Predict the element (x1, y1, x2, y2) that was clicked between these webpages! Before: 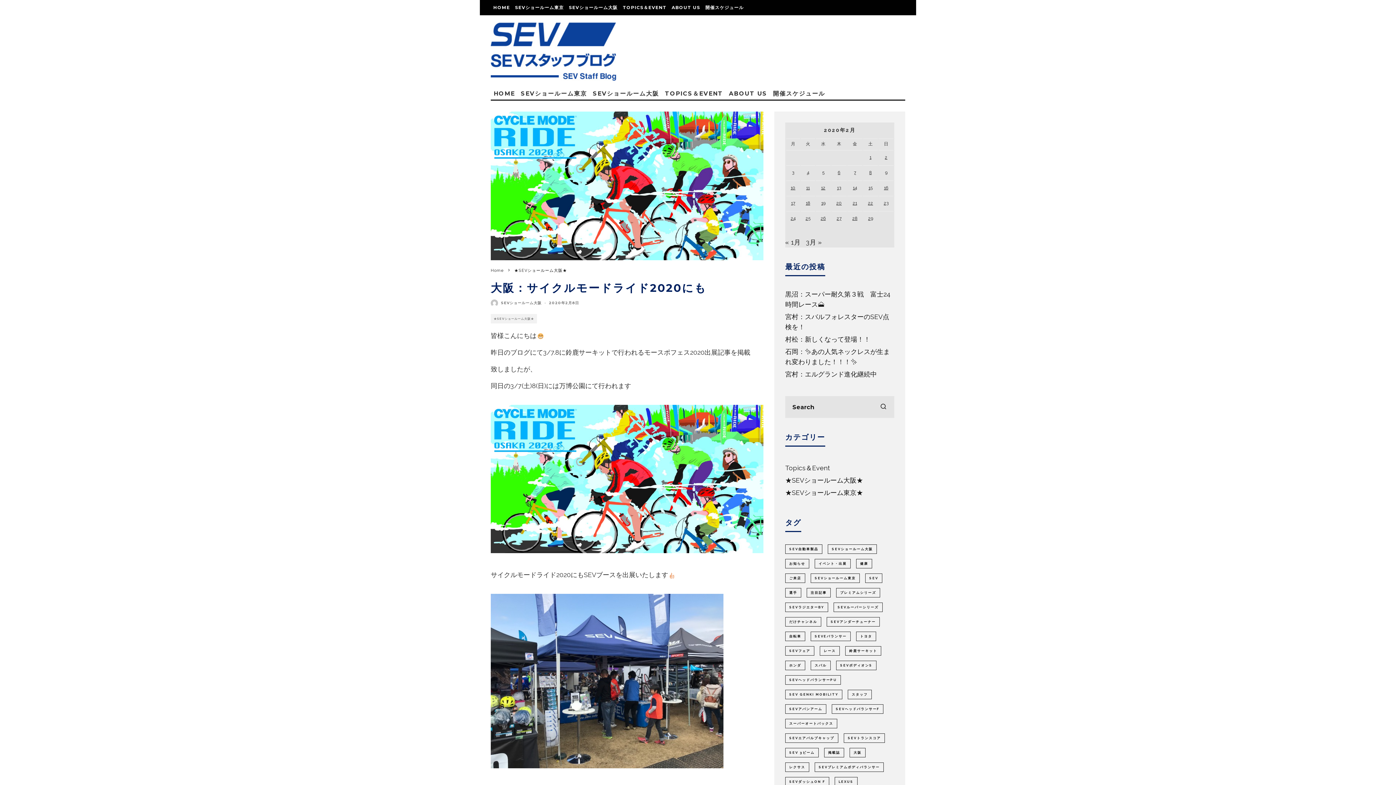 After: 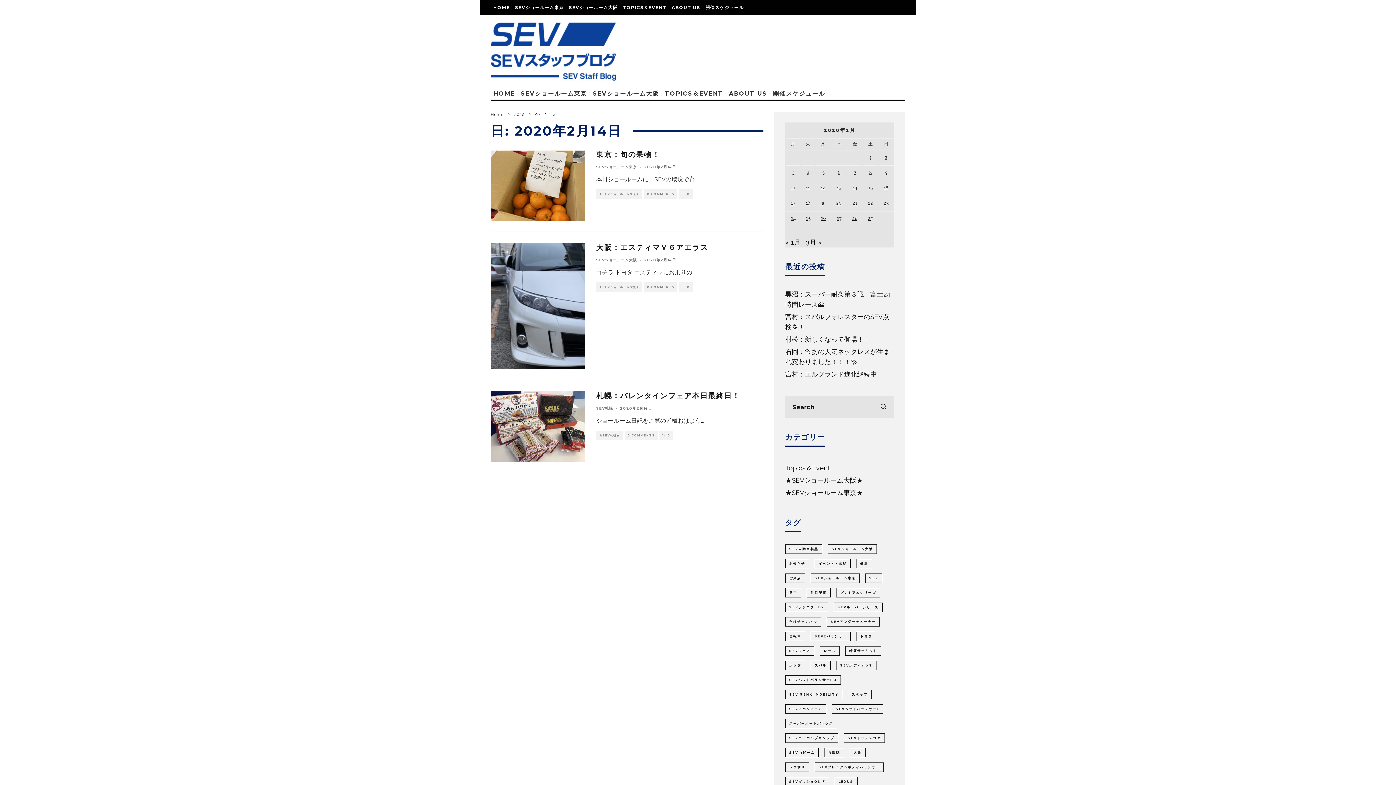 Action: bbox: (853, 185, 857, 190) label: 2020年2月14日 に投稿を公開